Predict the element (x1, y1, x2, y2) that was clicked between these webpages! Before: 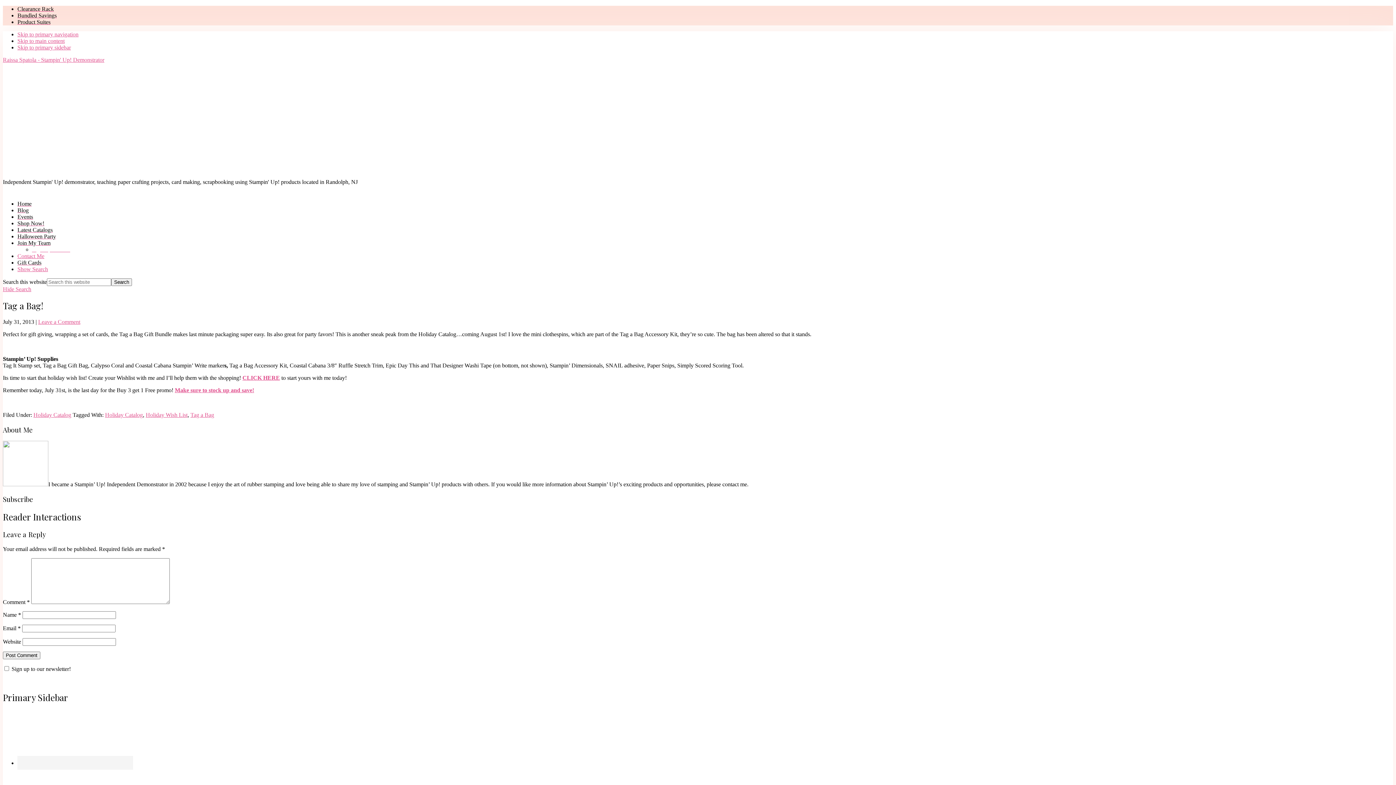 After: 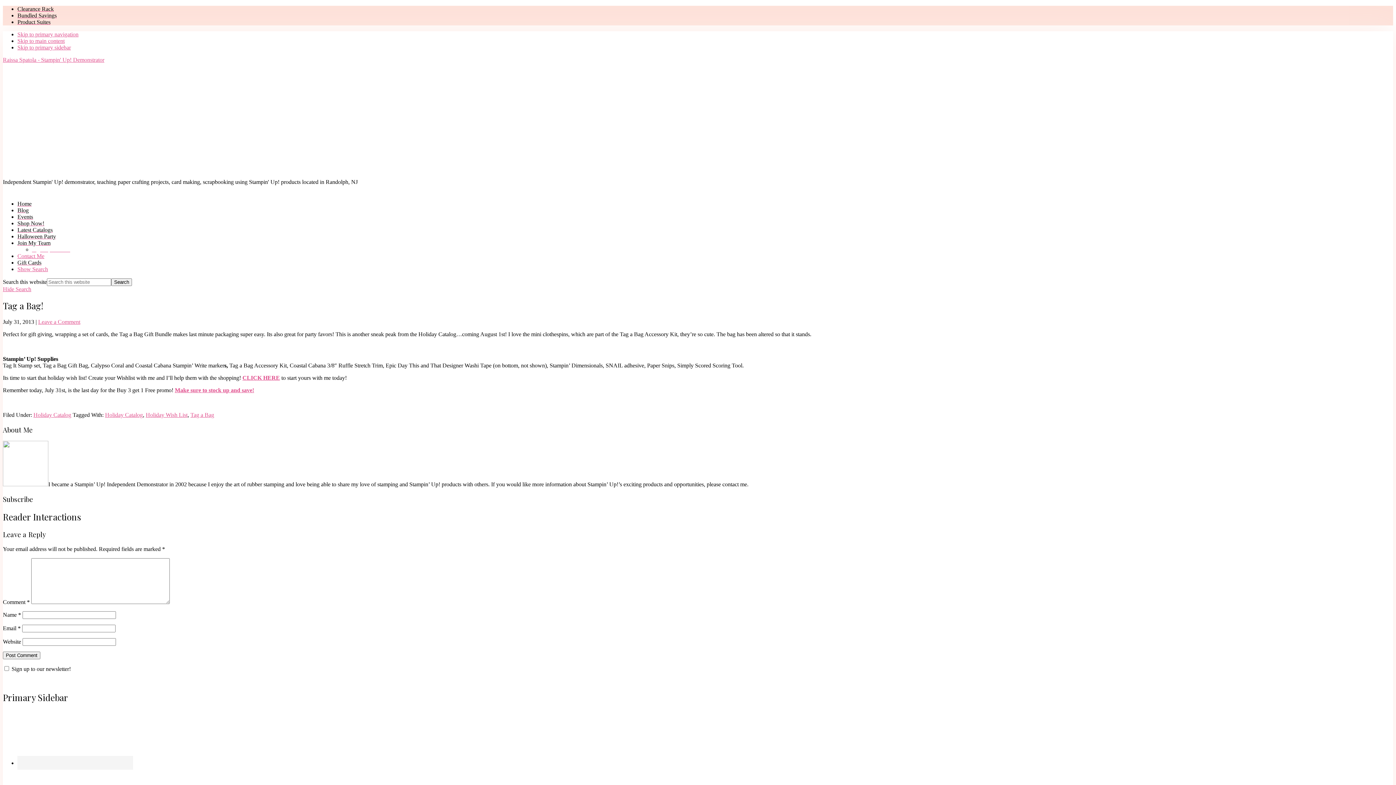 Action: label: Latest Catalogs bbox: (17, 226, 52, 233)